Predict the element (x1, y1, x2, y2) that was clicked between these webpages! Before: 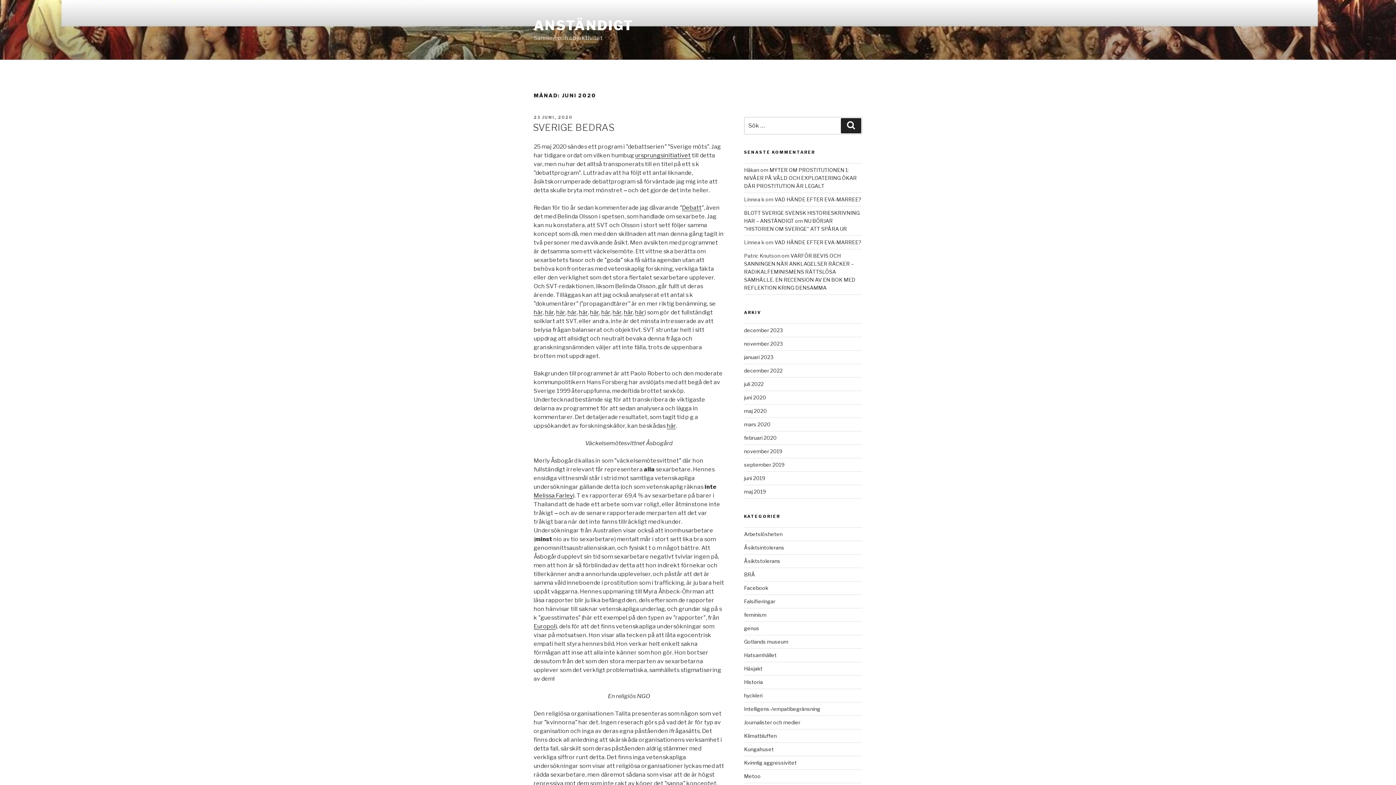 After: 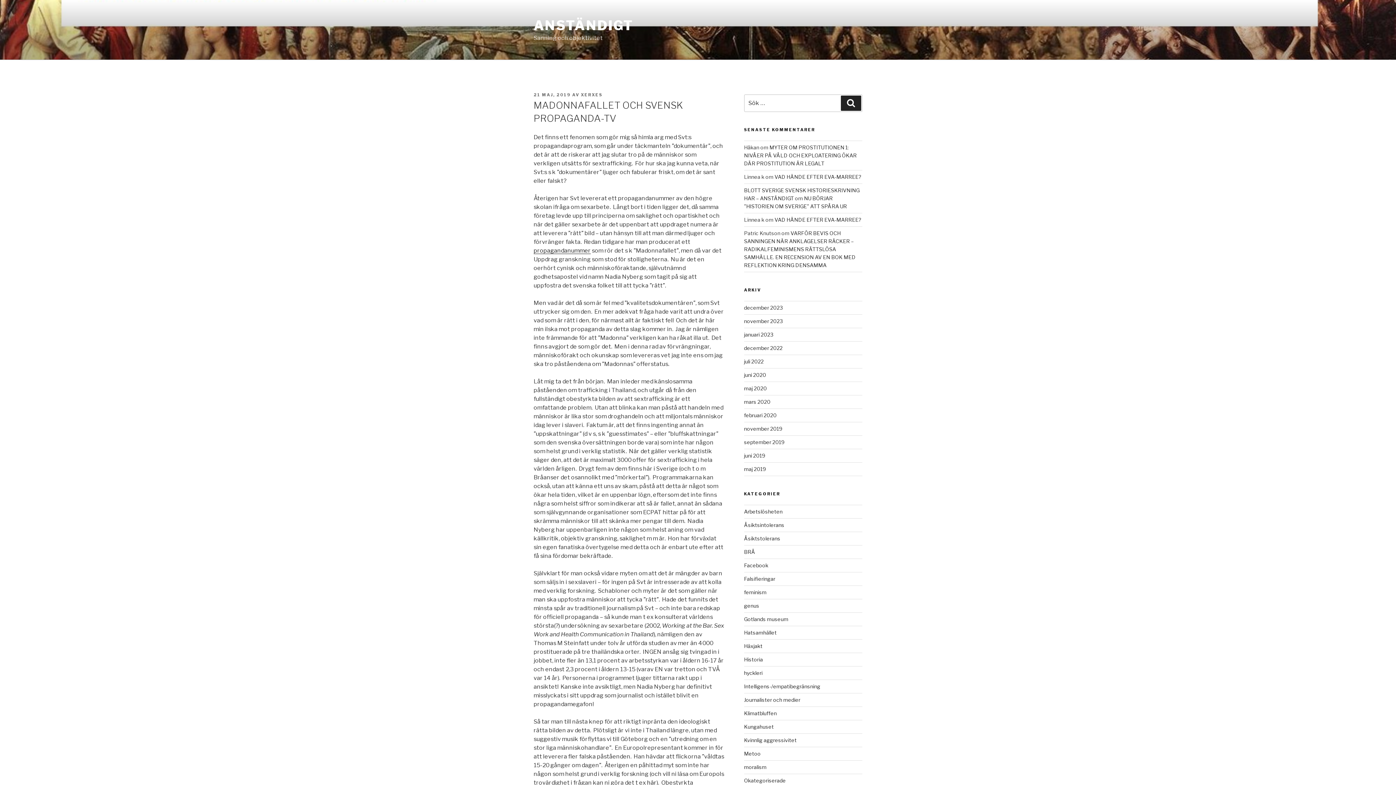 Action: label: här bbox: (567, 309, 576, 315)